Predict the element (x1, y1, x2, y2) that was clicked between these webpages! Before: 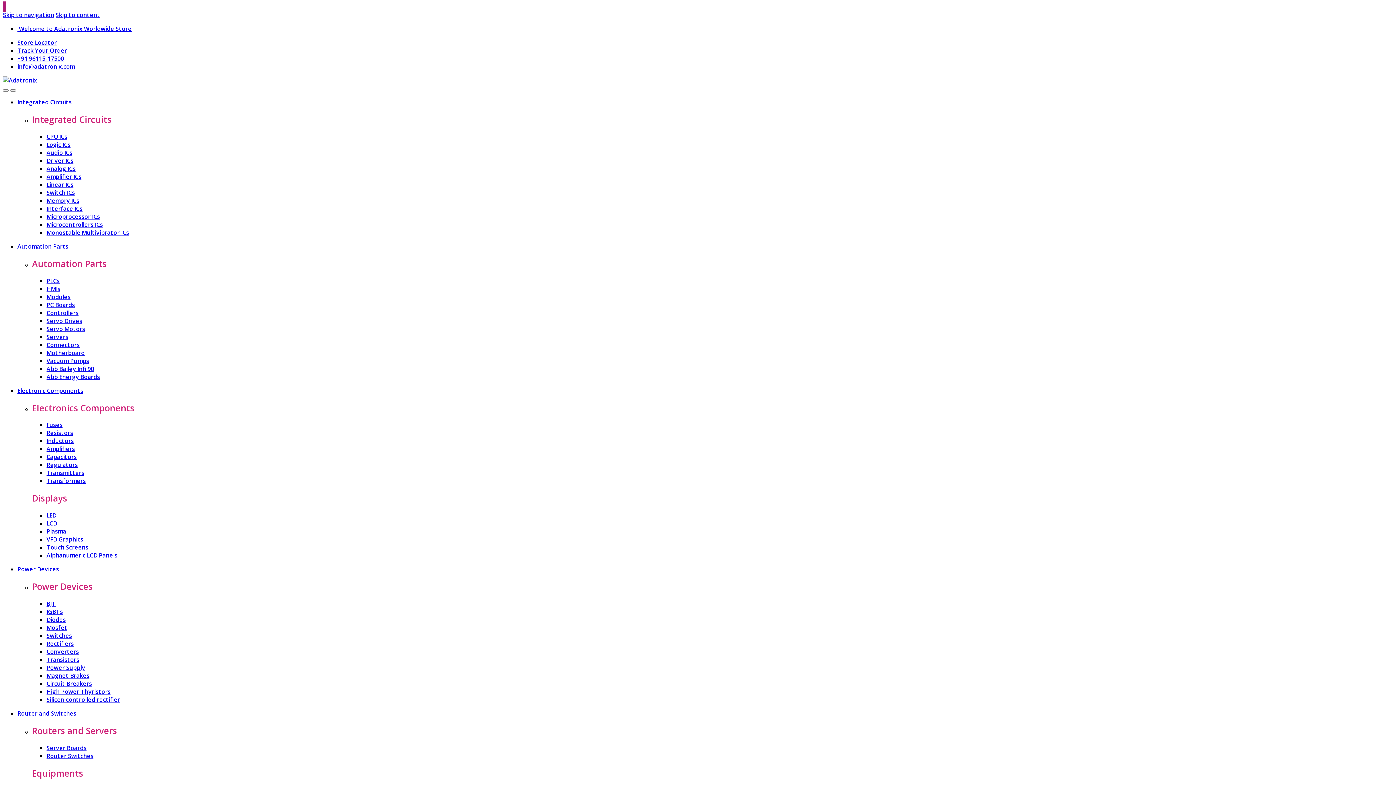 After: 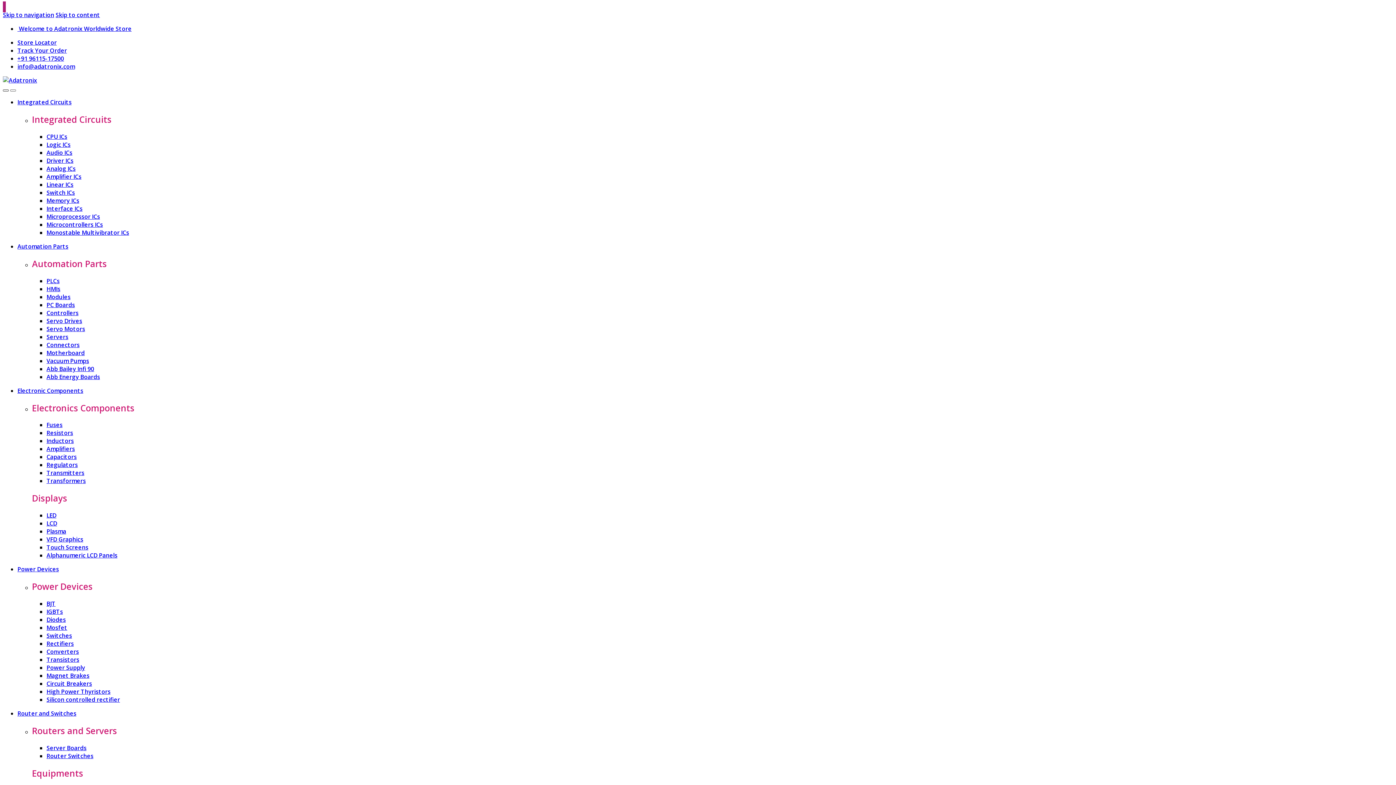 Action: bbox: (2, 89, 8, 91)